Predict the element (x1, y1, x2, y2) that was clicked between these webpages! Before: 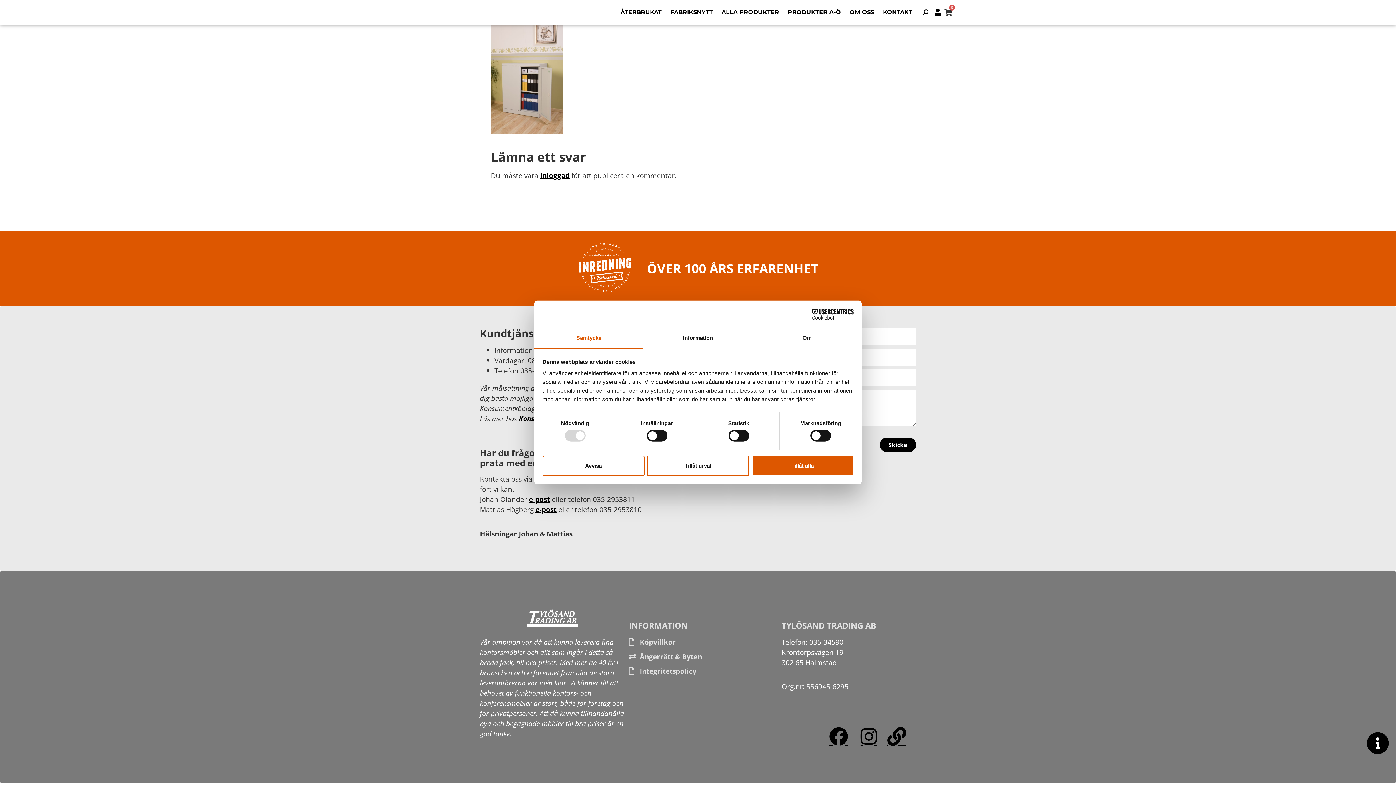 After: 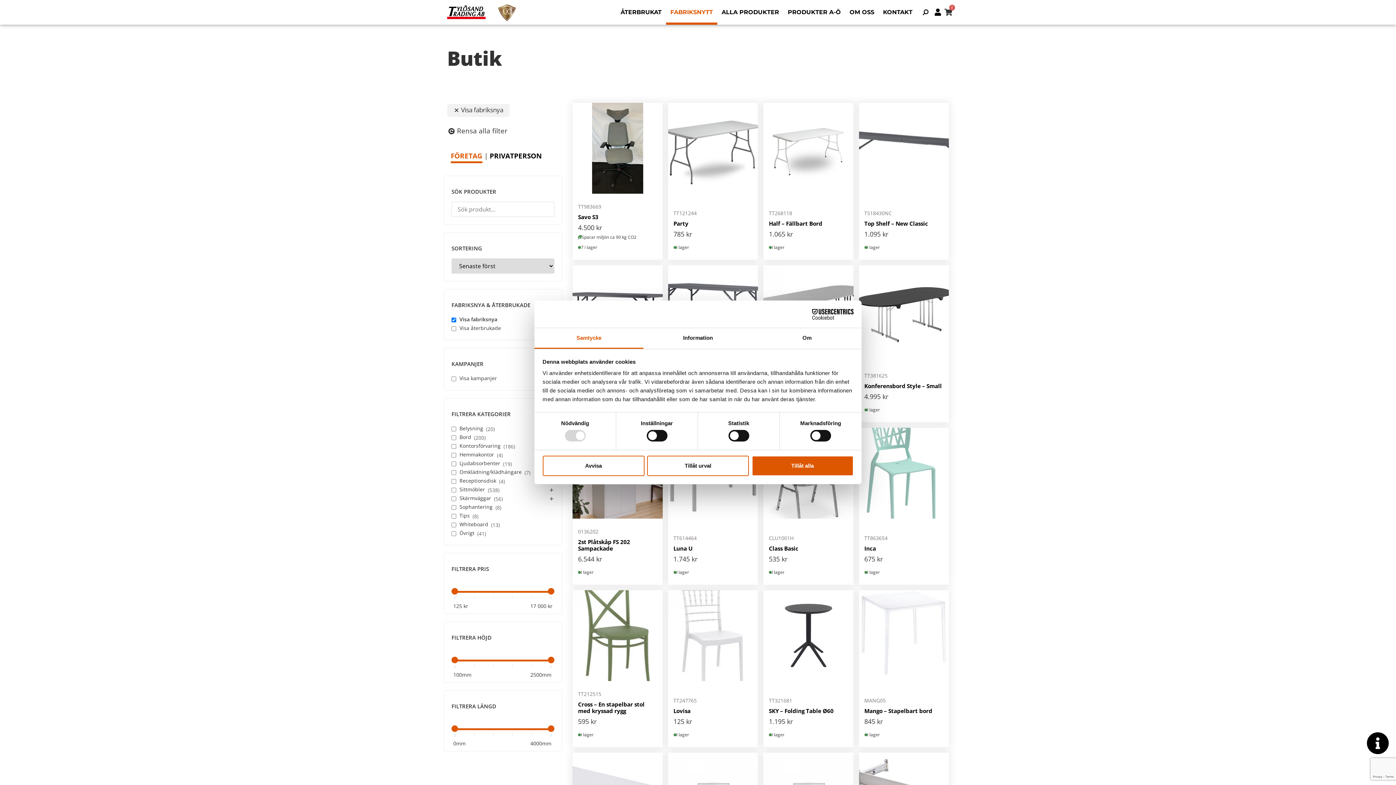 Action: label: FABRIKSNYTT bbox: (666, 0, 717, 24)